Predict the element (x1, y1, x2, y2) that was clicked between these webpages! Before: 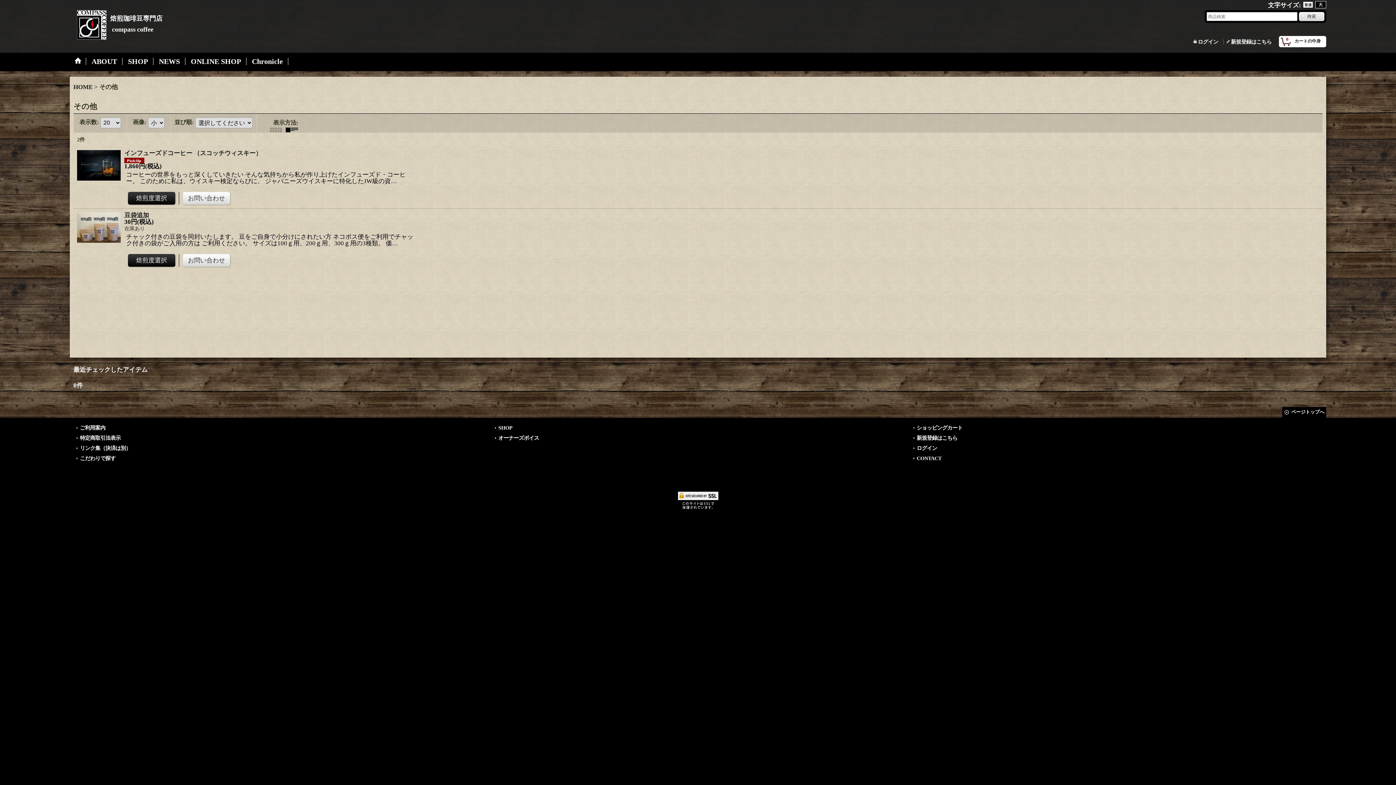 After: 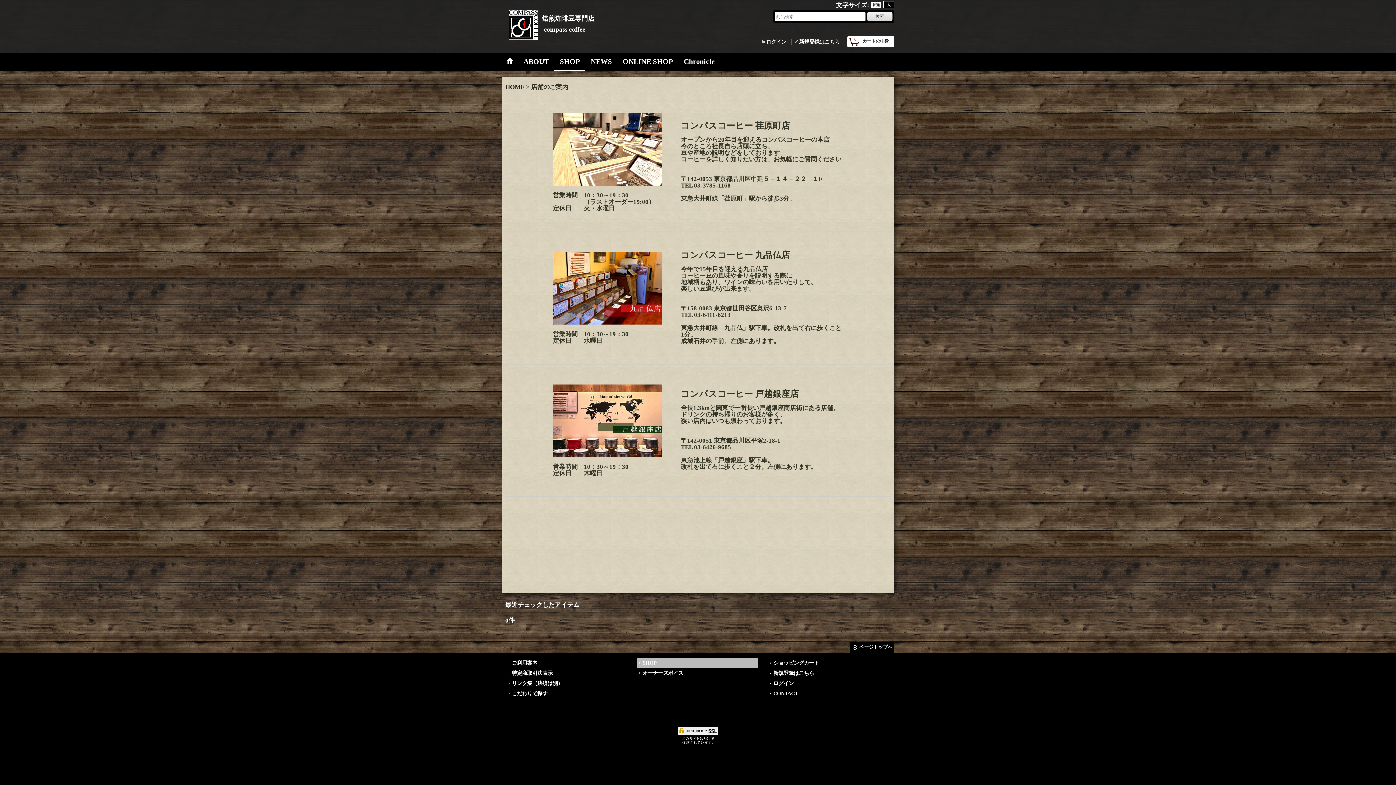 Action: label: SHOP bbox: (493, 423, 902, 433)